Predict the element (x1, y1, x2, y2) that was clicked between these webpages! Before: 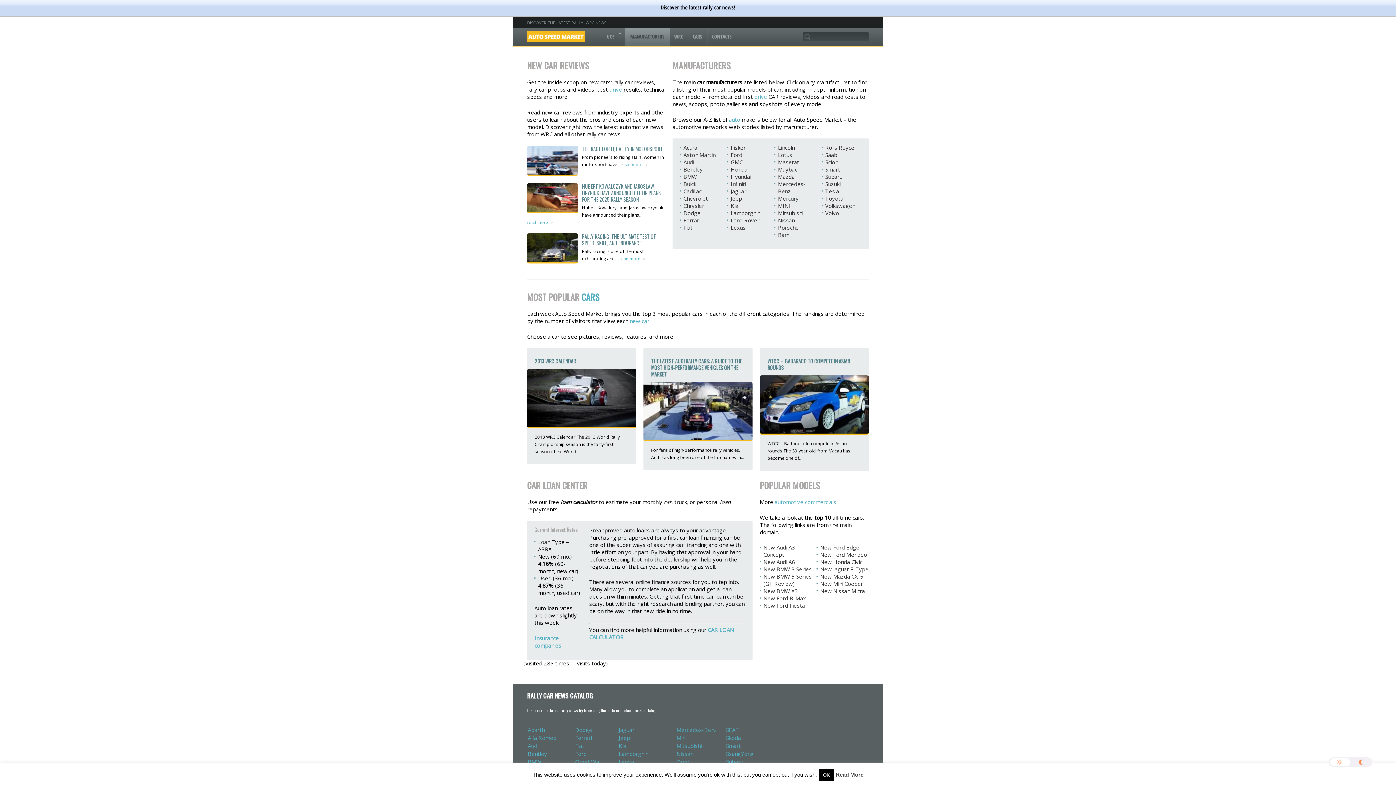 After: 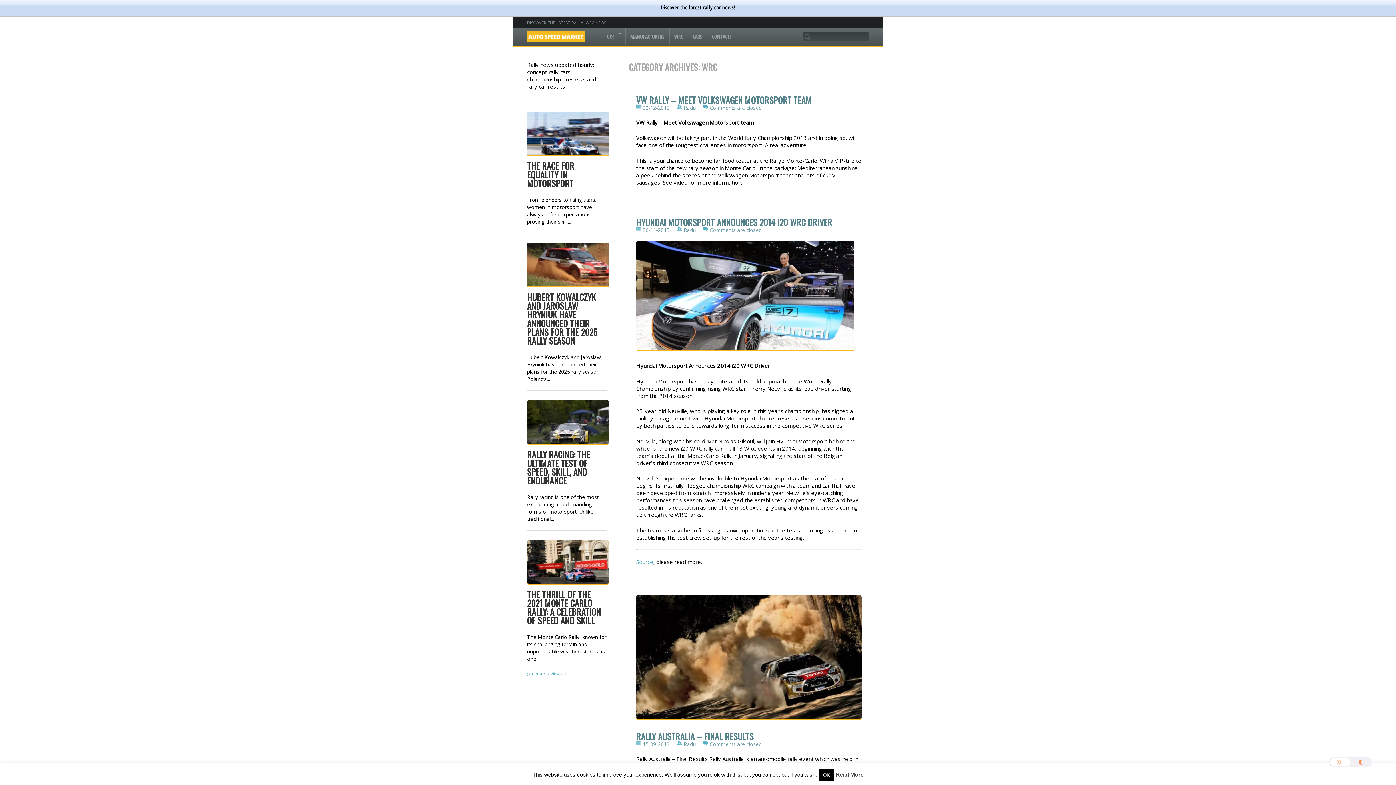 Action: label: WRC bbox: (669, 27, 688, 45)